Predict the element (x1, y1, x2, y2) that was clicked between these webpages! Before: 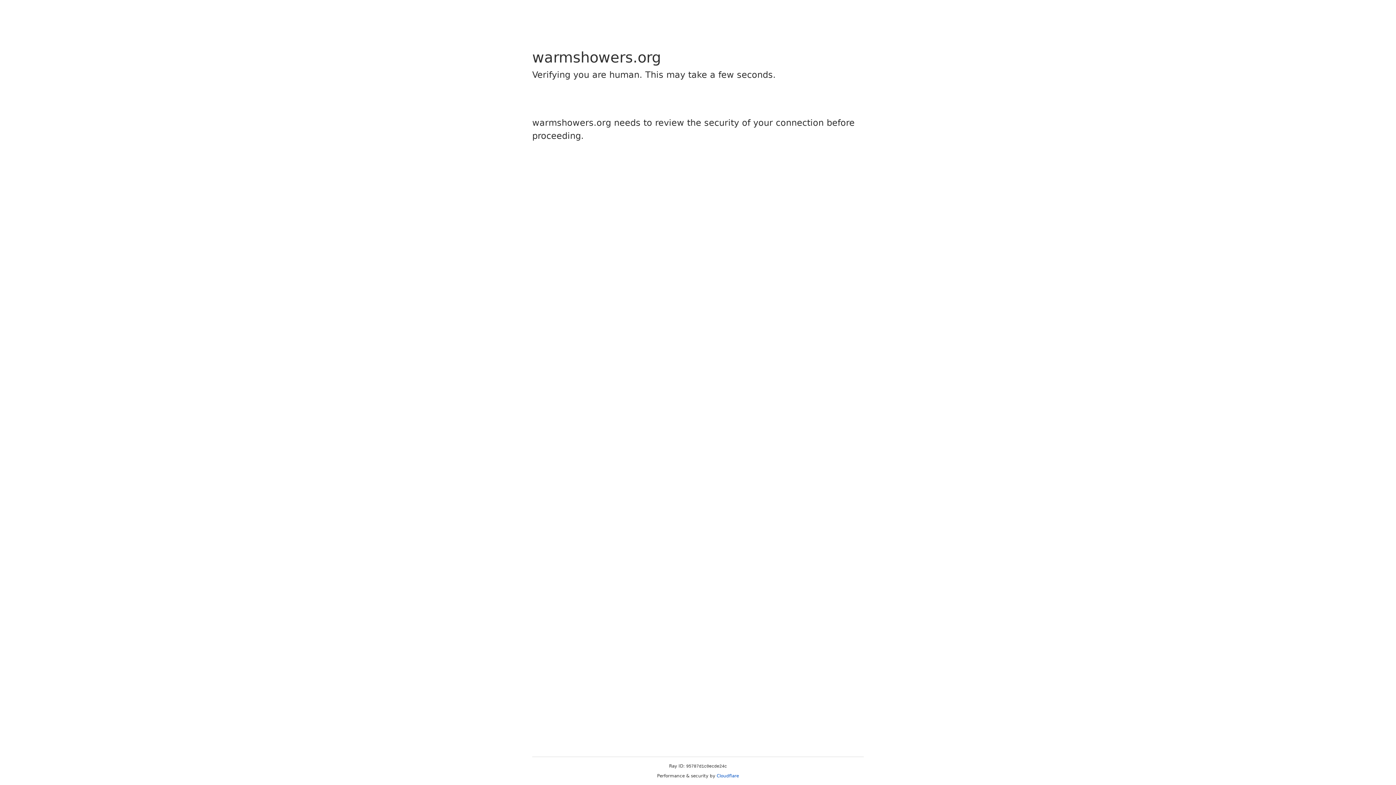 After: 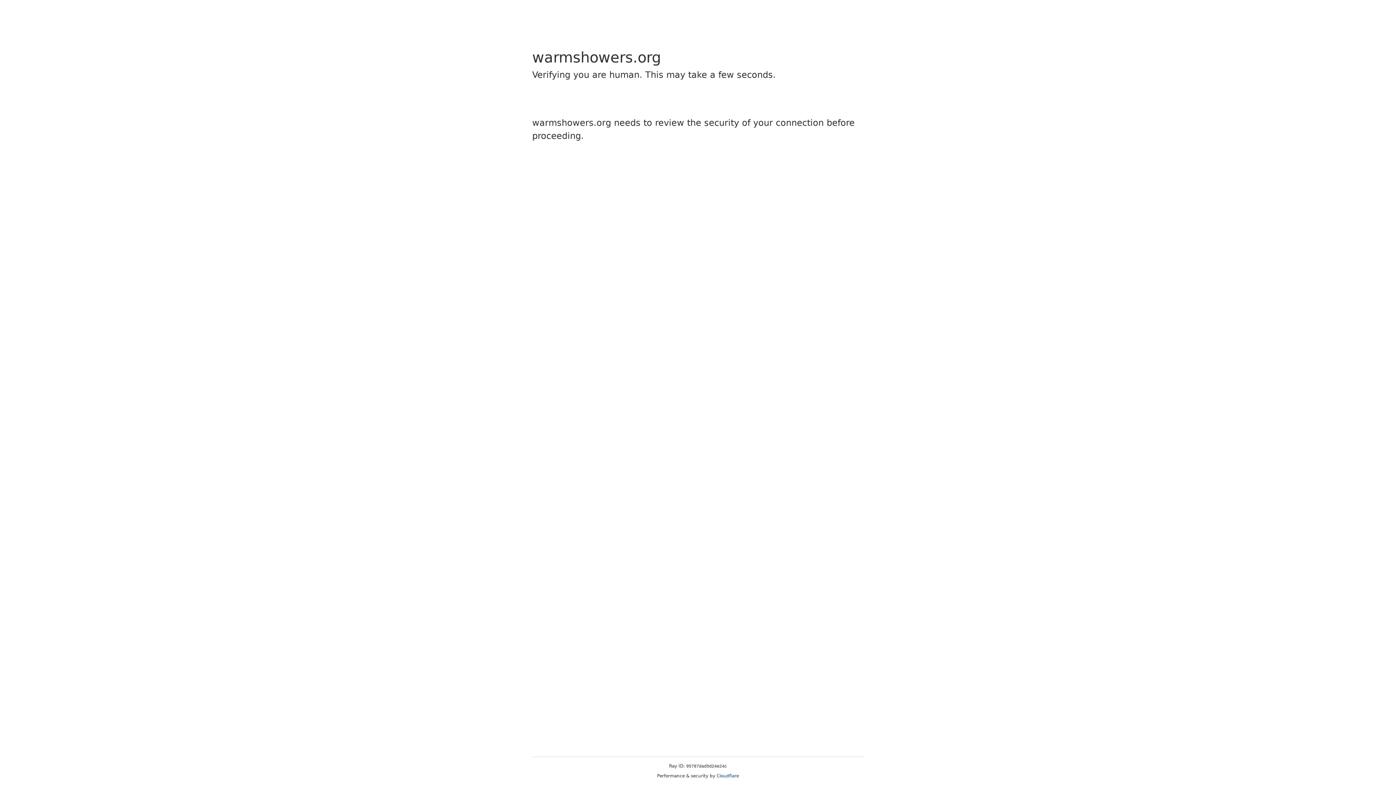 Action: label: Cloudflare bbox: (716, 773, 739, 778)